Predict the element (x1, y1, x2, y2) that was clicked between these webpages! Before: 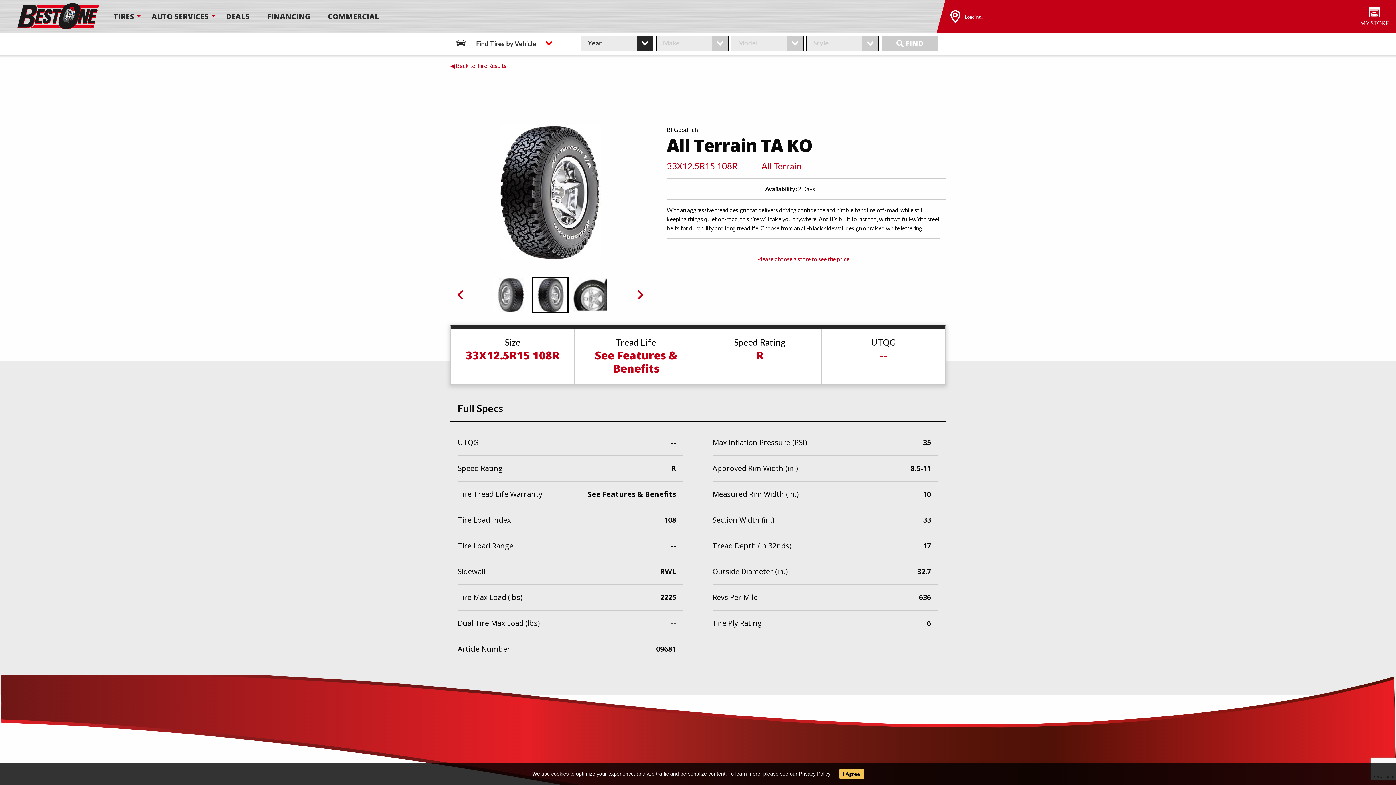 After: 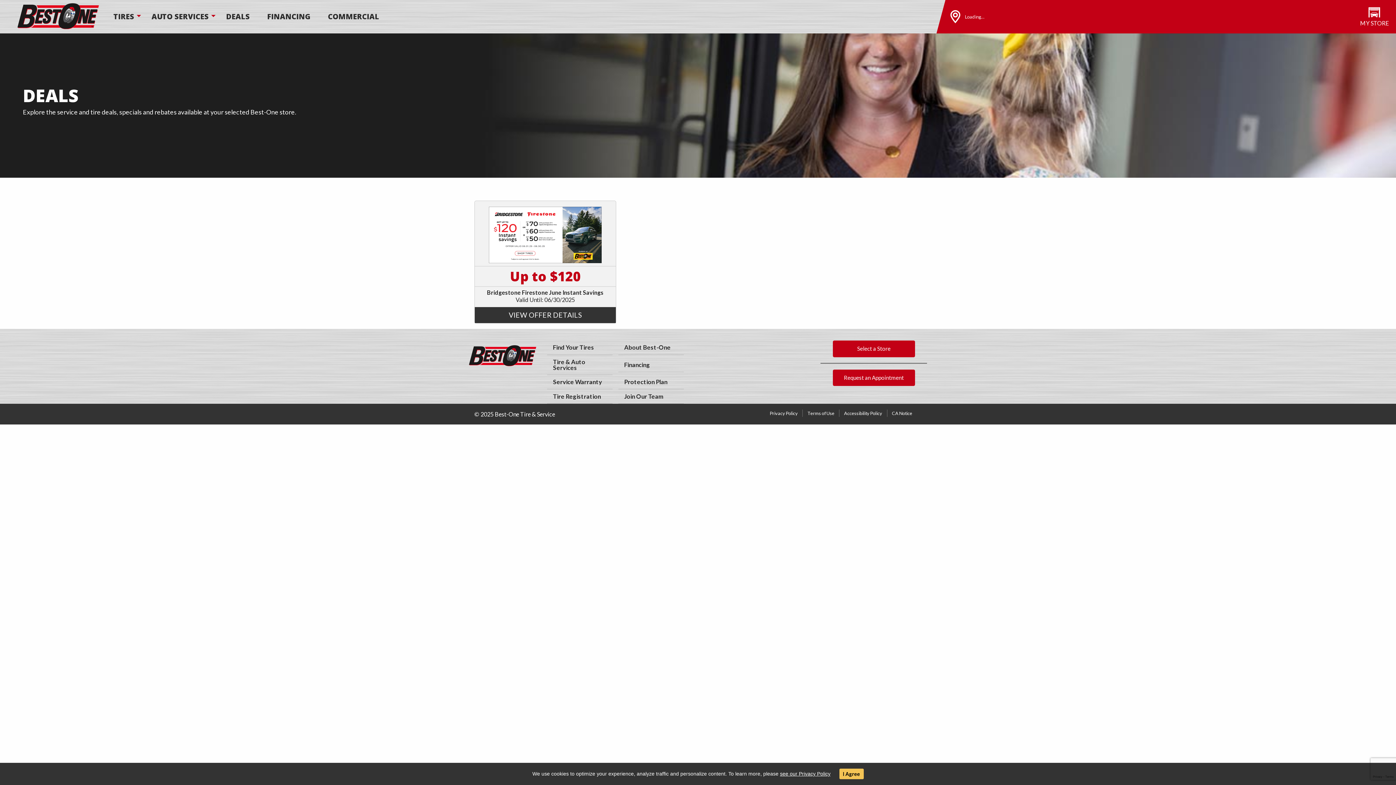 Action: bbox: (217, 0, 258, 33) label: DEALS